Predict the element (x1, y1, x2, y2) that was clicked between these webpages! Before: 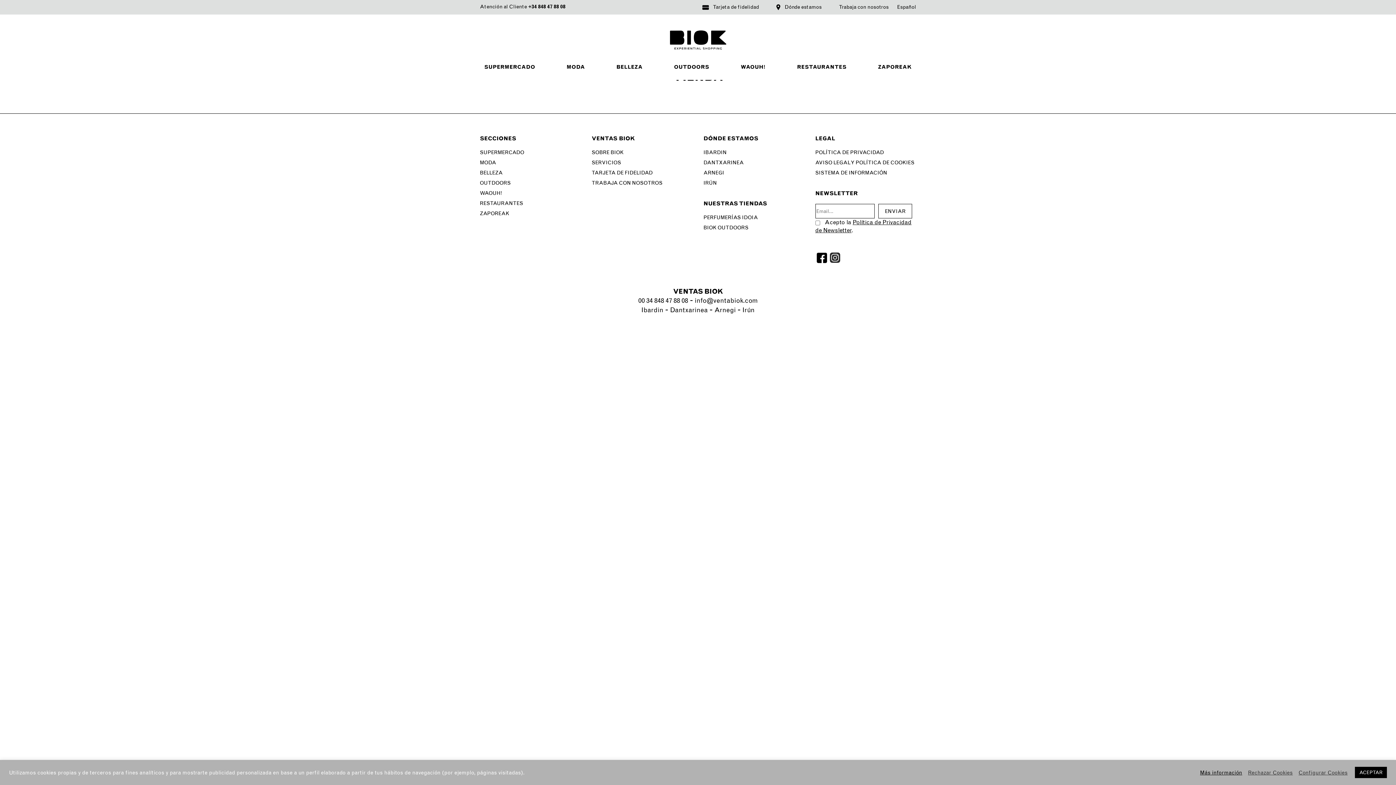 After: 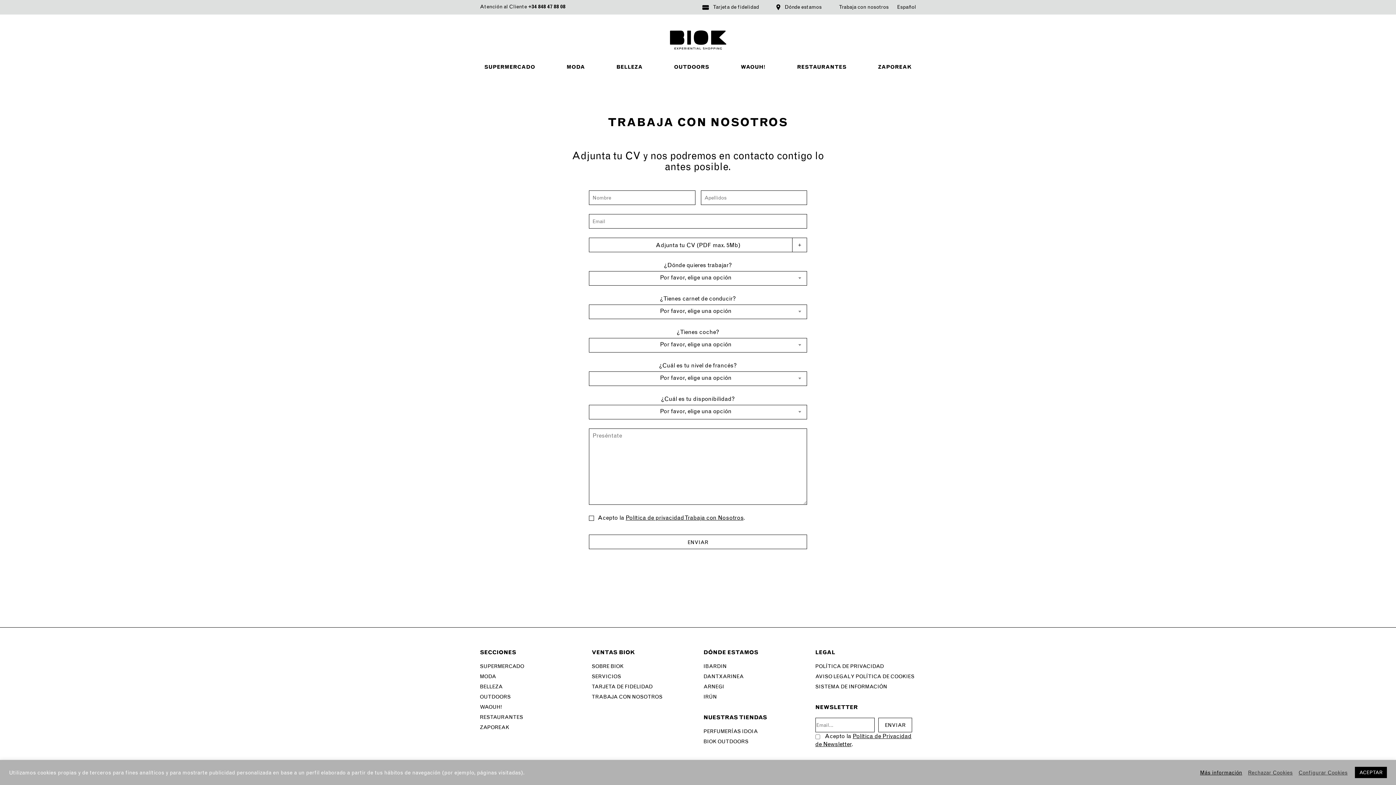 Action: bbox: (839, 3, 888, 10) label: Trabaja con nosotros